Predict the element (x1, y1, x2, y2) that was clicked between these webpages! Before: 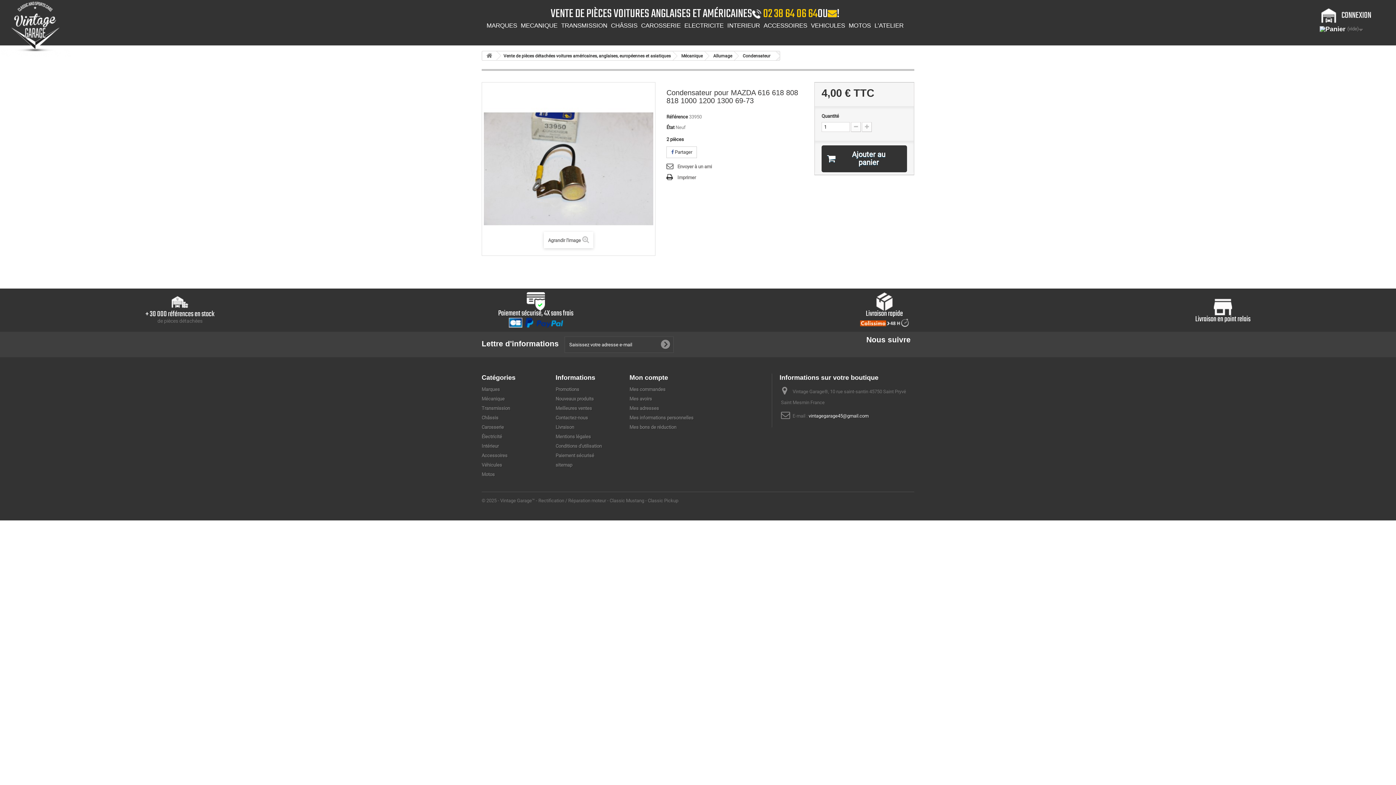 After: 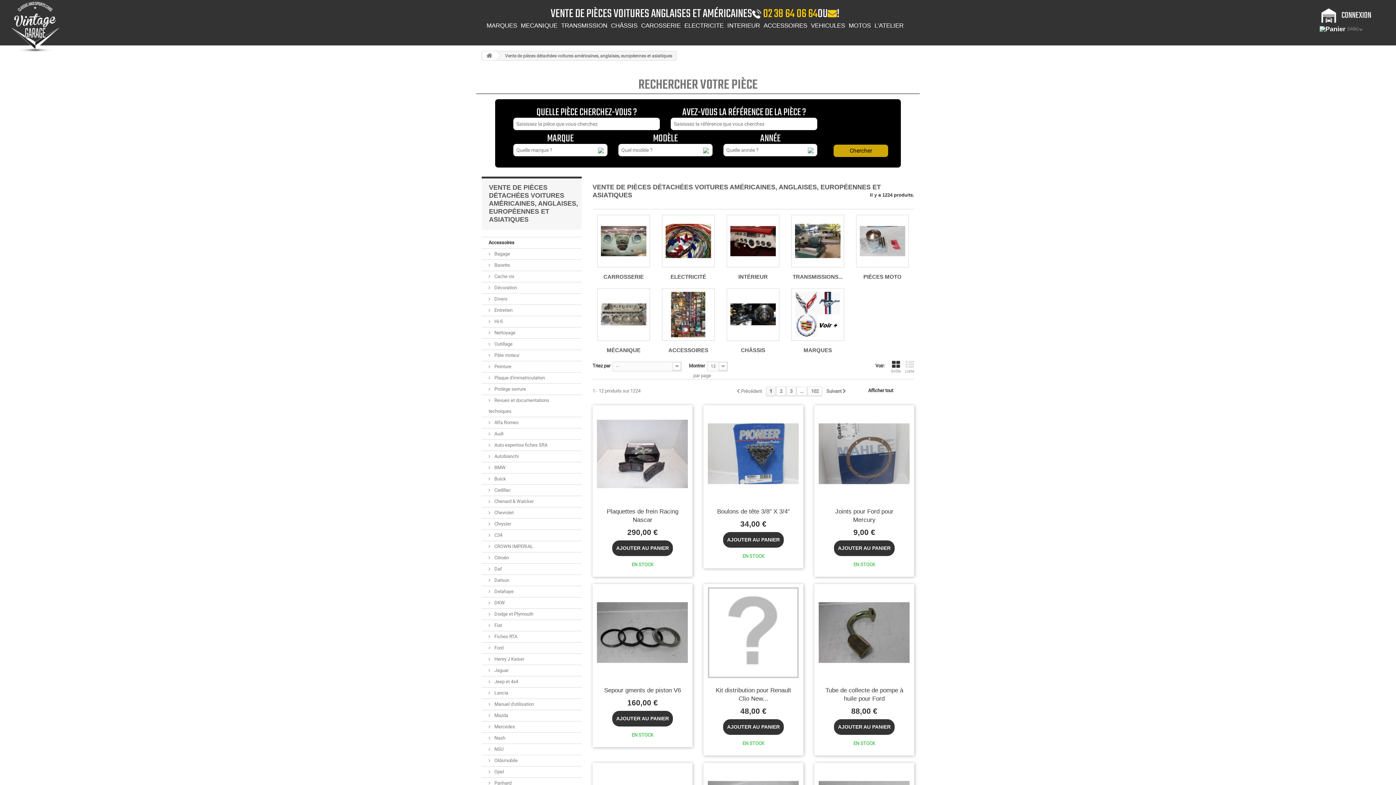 Action: bbox: (145, 293, 214, 327) label: + 30 000 références en stock

de pièces détachées